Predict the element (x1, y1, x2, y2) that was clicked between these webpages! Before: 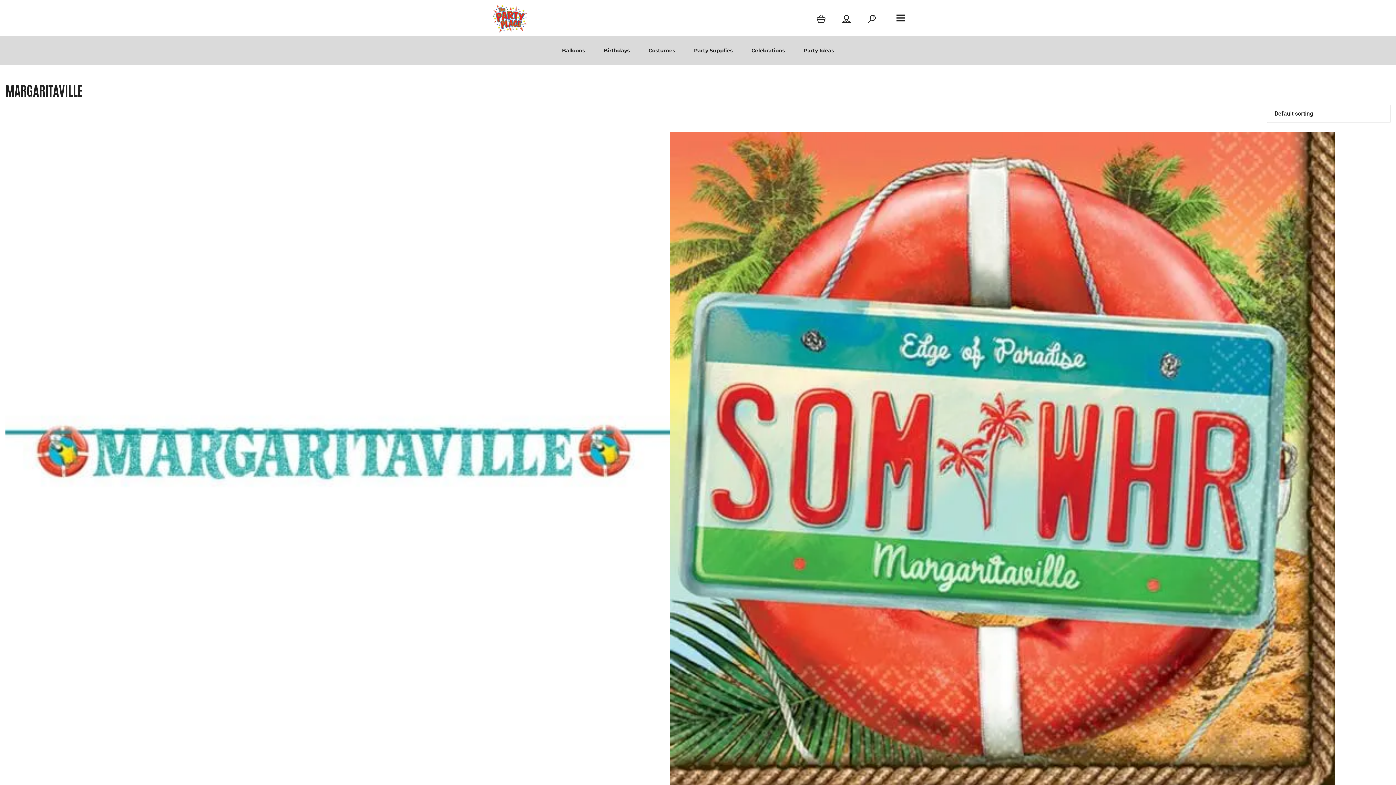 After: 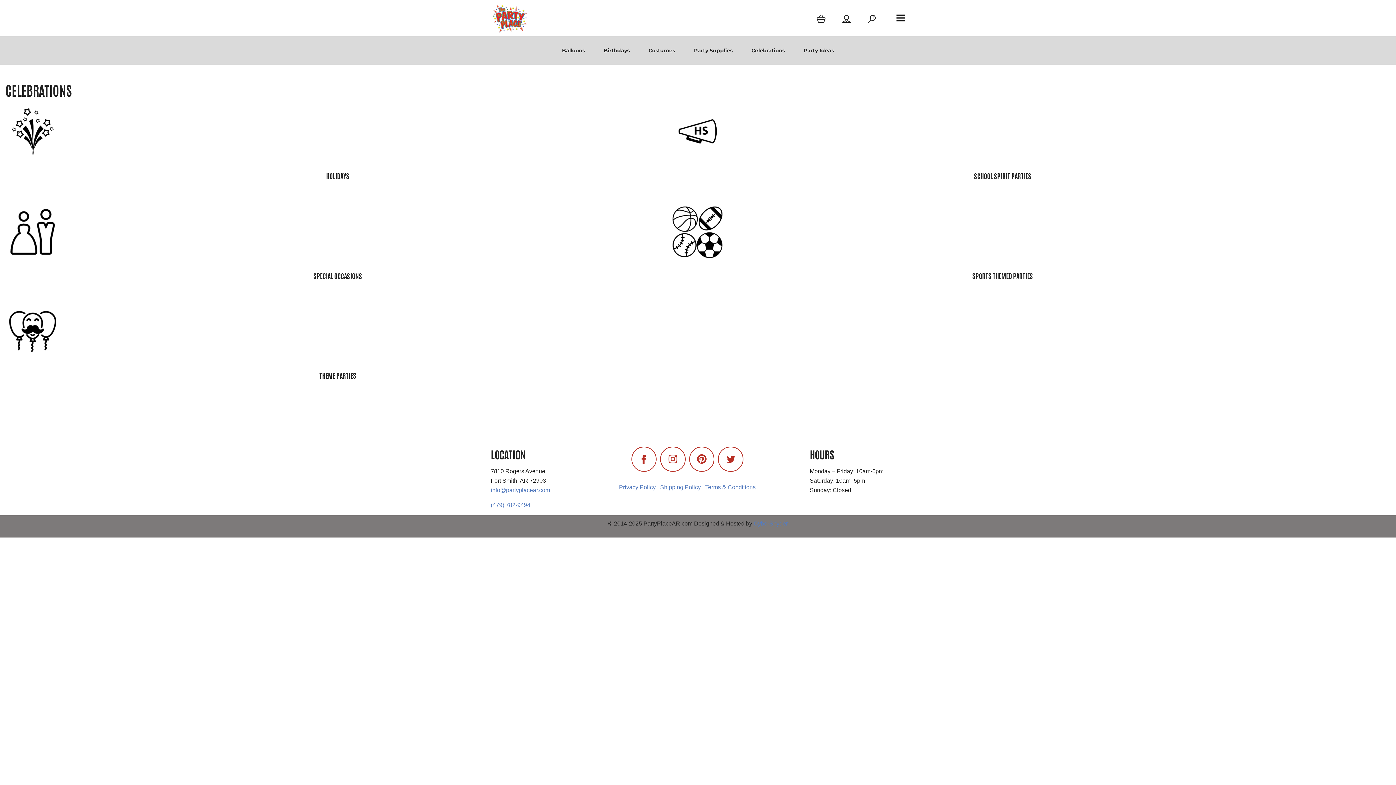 Action: bbox: (742, 40, 794, 61) label: Celebrations